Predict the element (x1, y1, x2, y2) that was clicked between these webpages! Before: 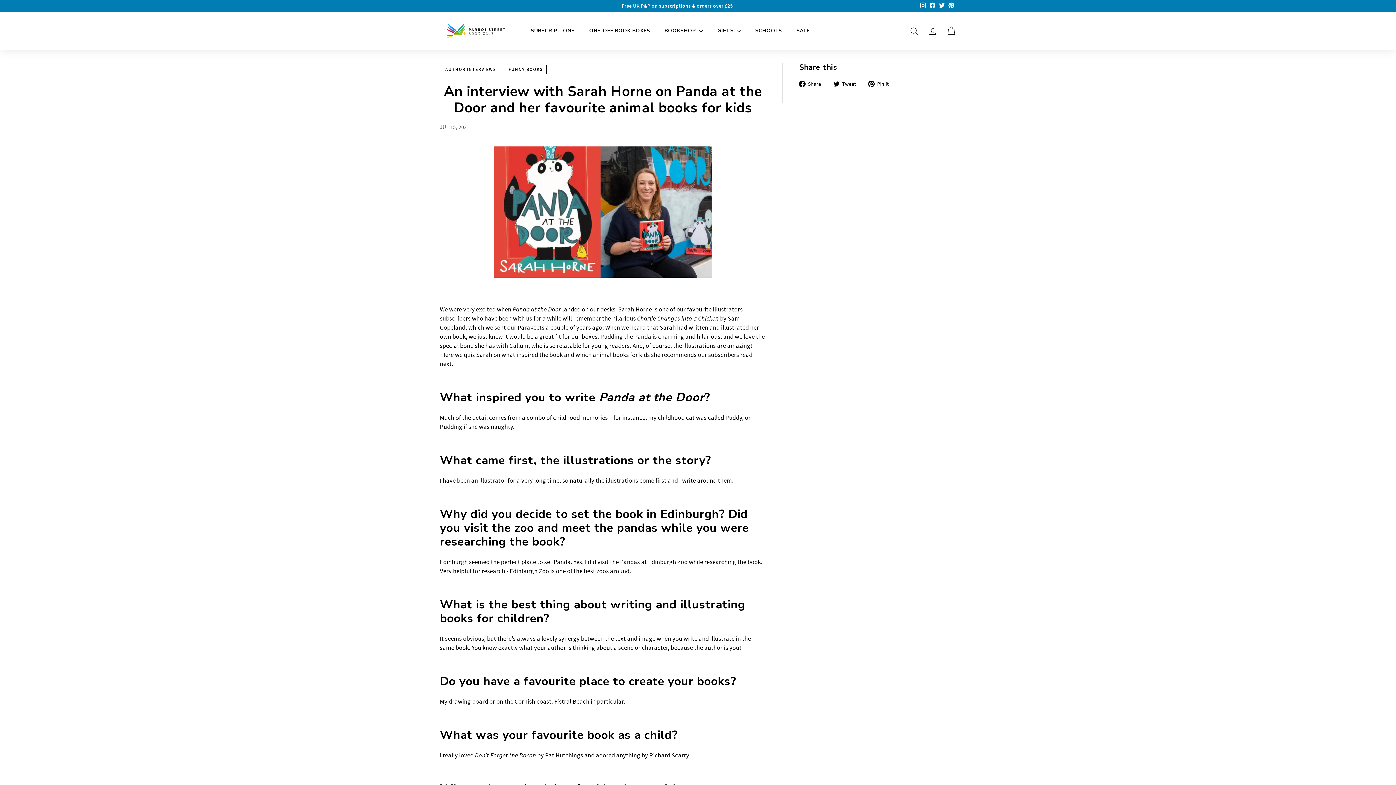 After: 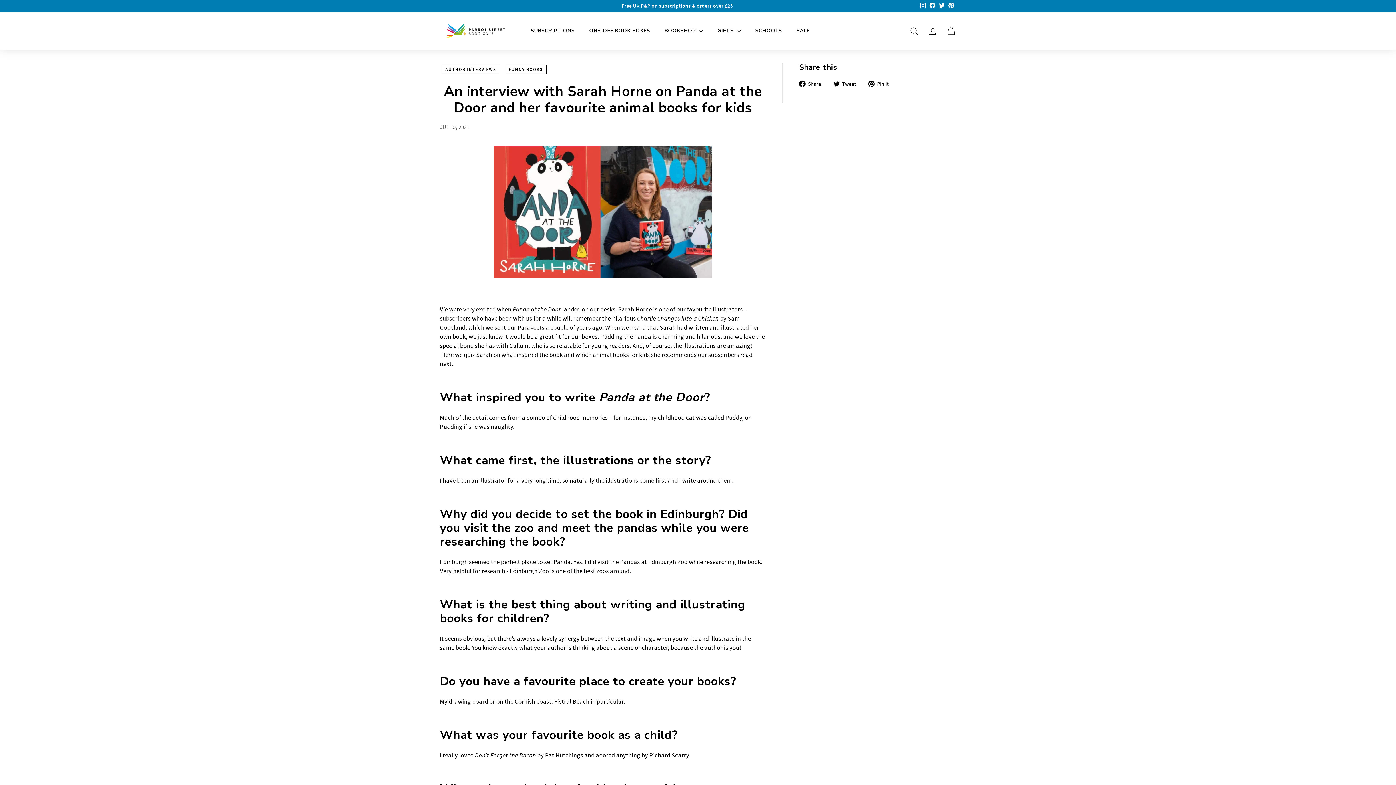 Action: label: Instagram bbox: (918, 0, 928, 11)